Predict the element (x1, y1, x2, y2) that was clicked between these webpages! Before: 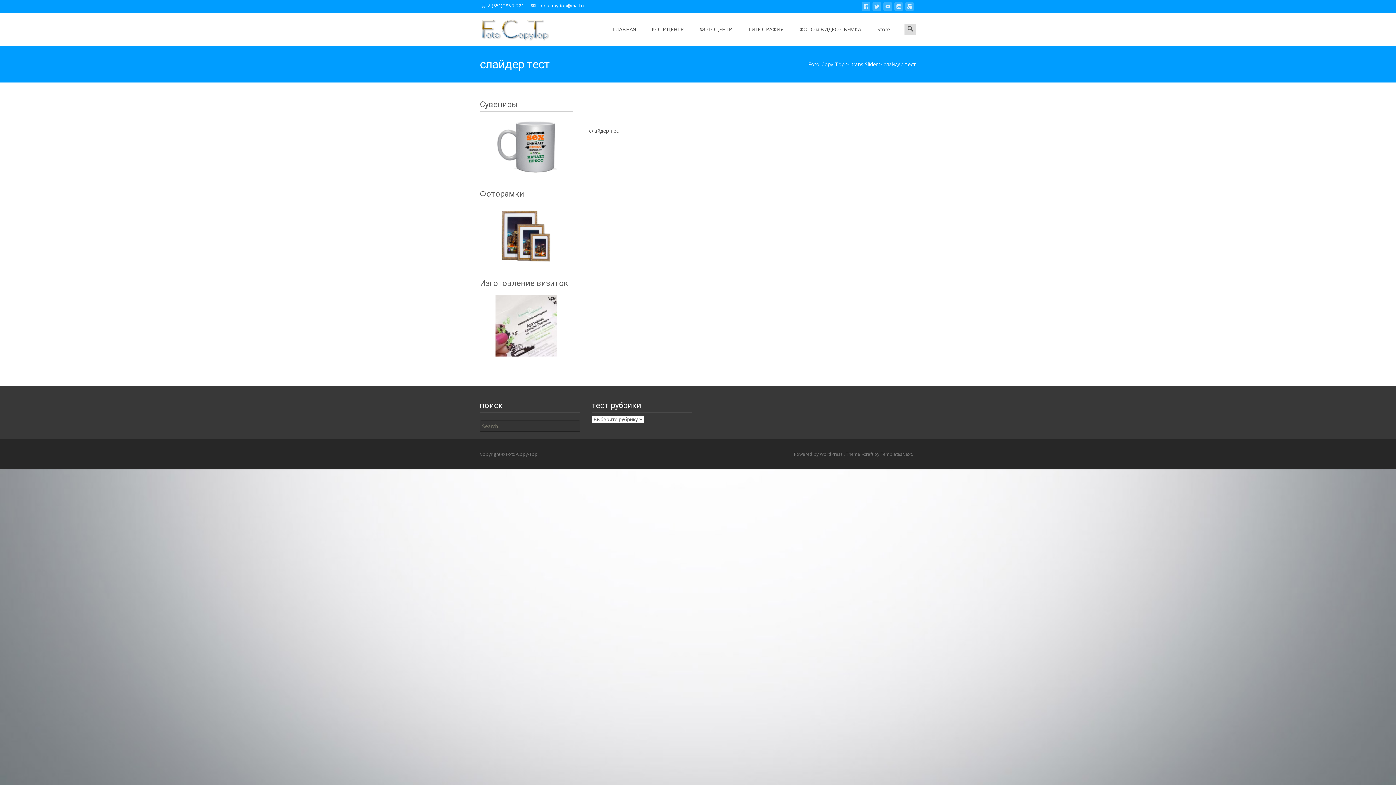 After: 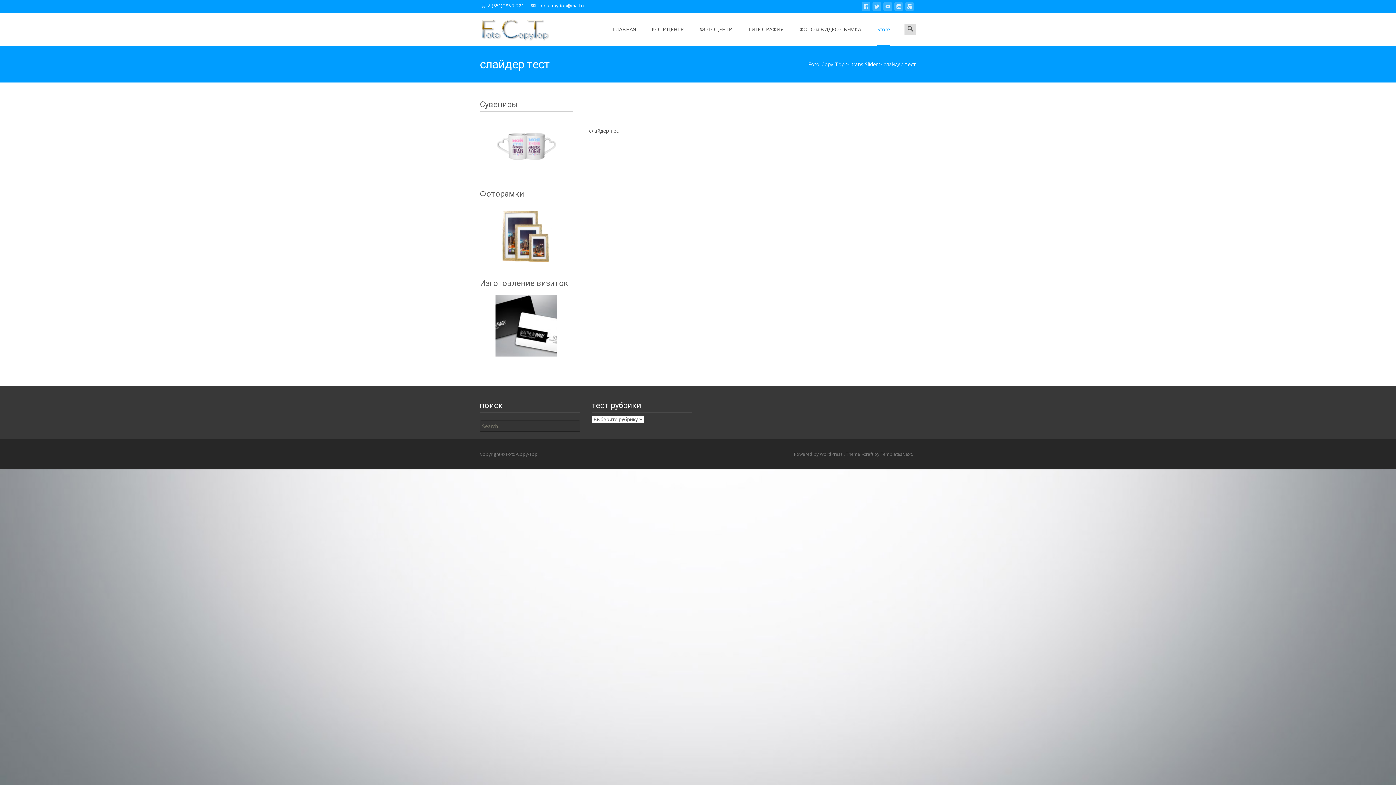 Action: label: Store bbox: (877, 13, 890, 45)